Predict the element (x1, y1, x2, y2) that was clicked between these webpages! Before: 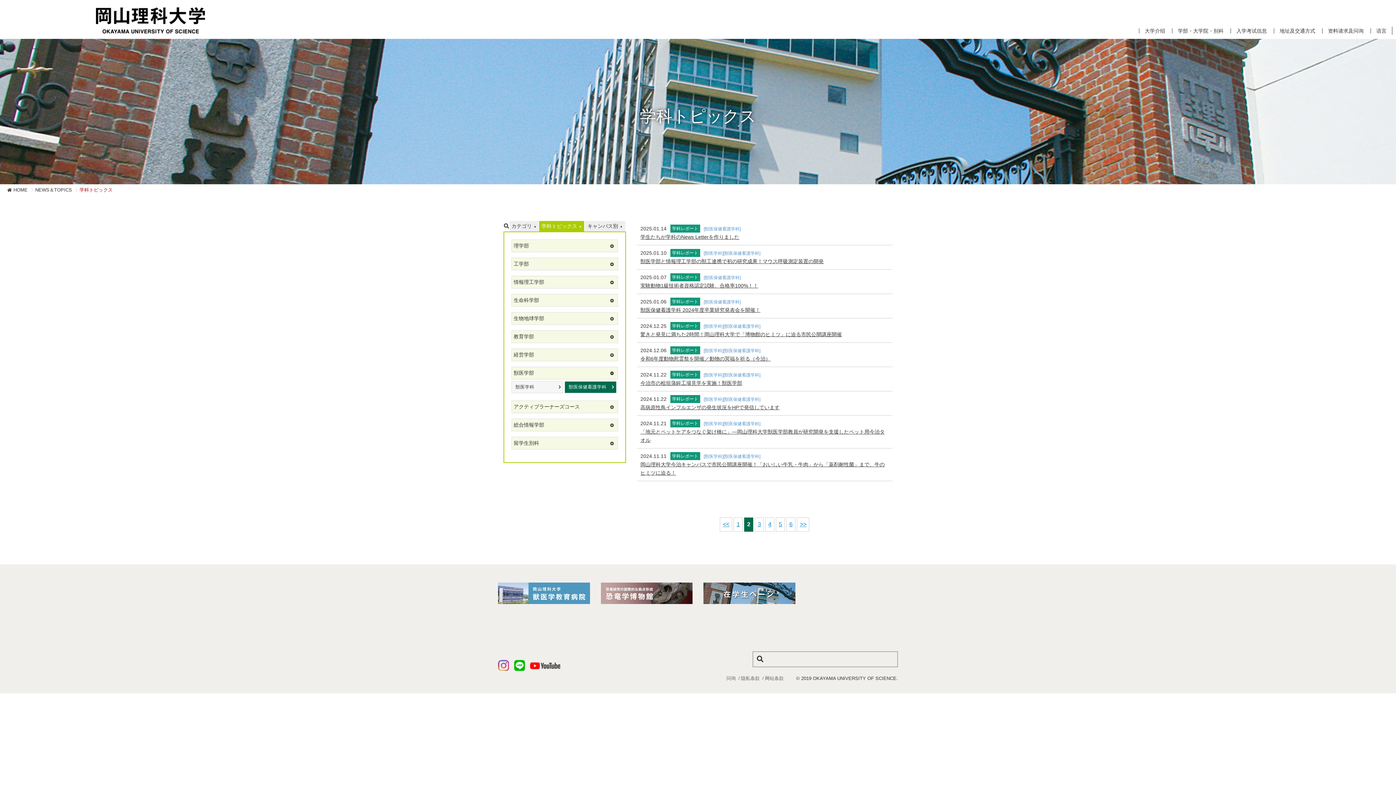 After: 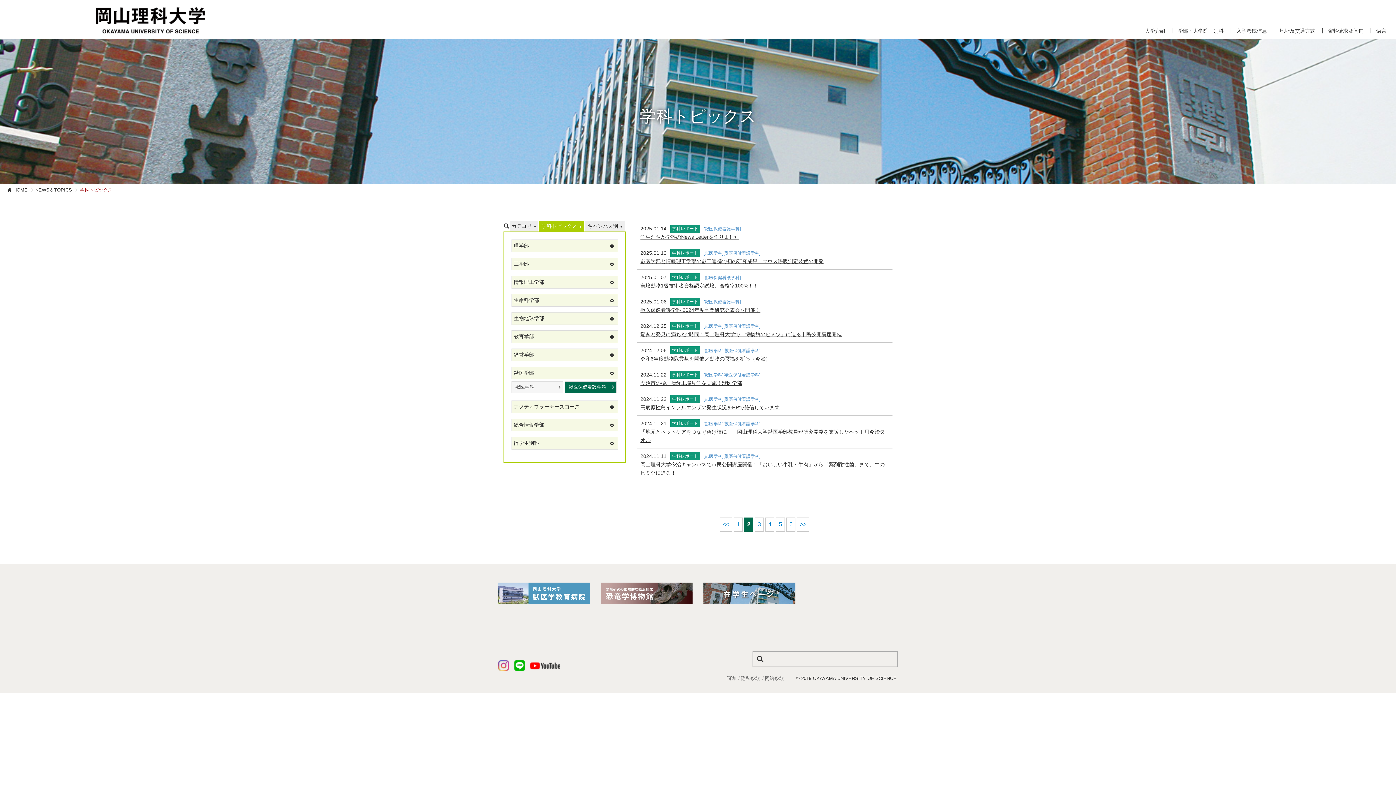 Action: label: 学科トピックス bbox: (539, 221, 584, 231)